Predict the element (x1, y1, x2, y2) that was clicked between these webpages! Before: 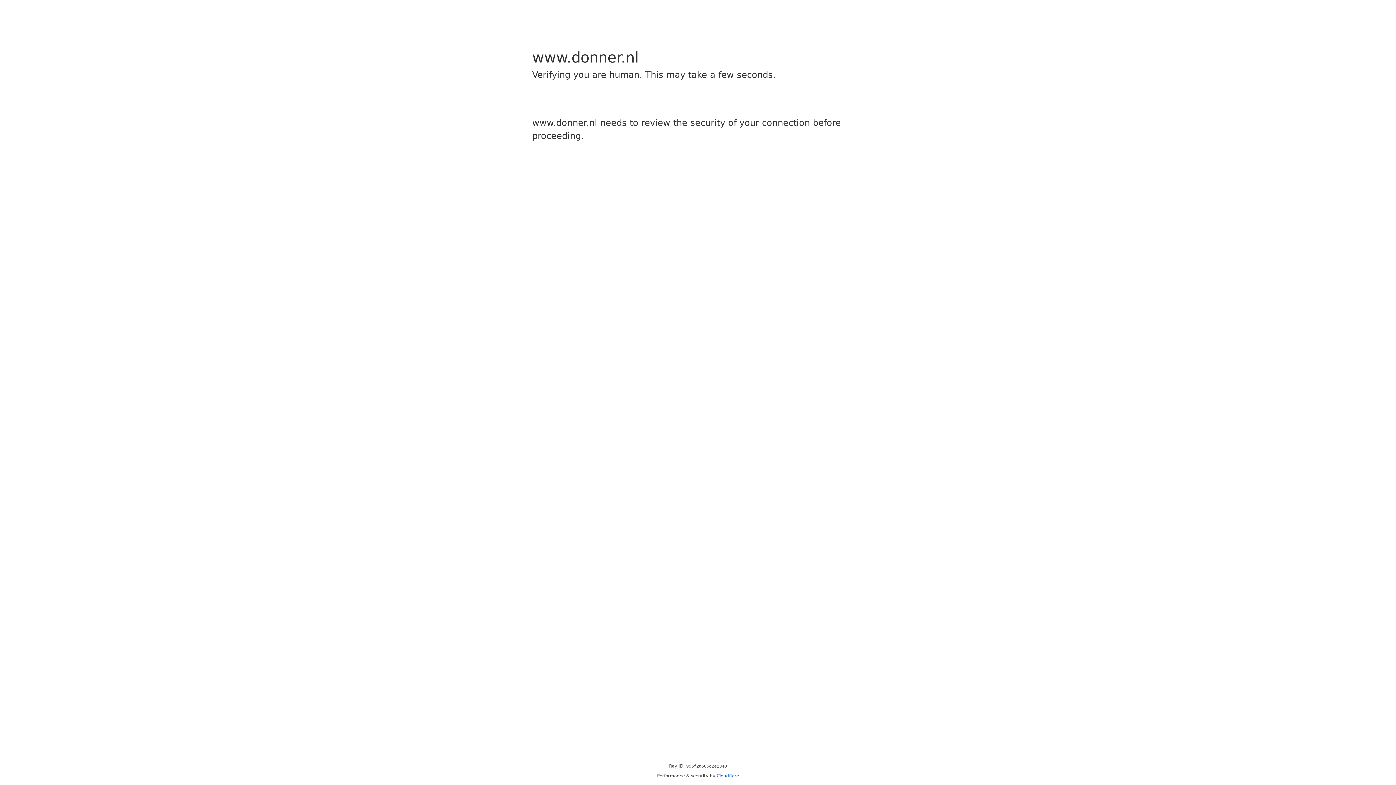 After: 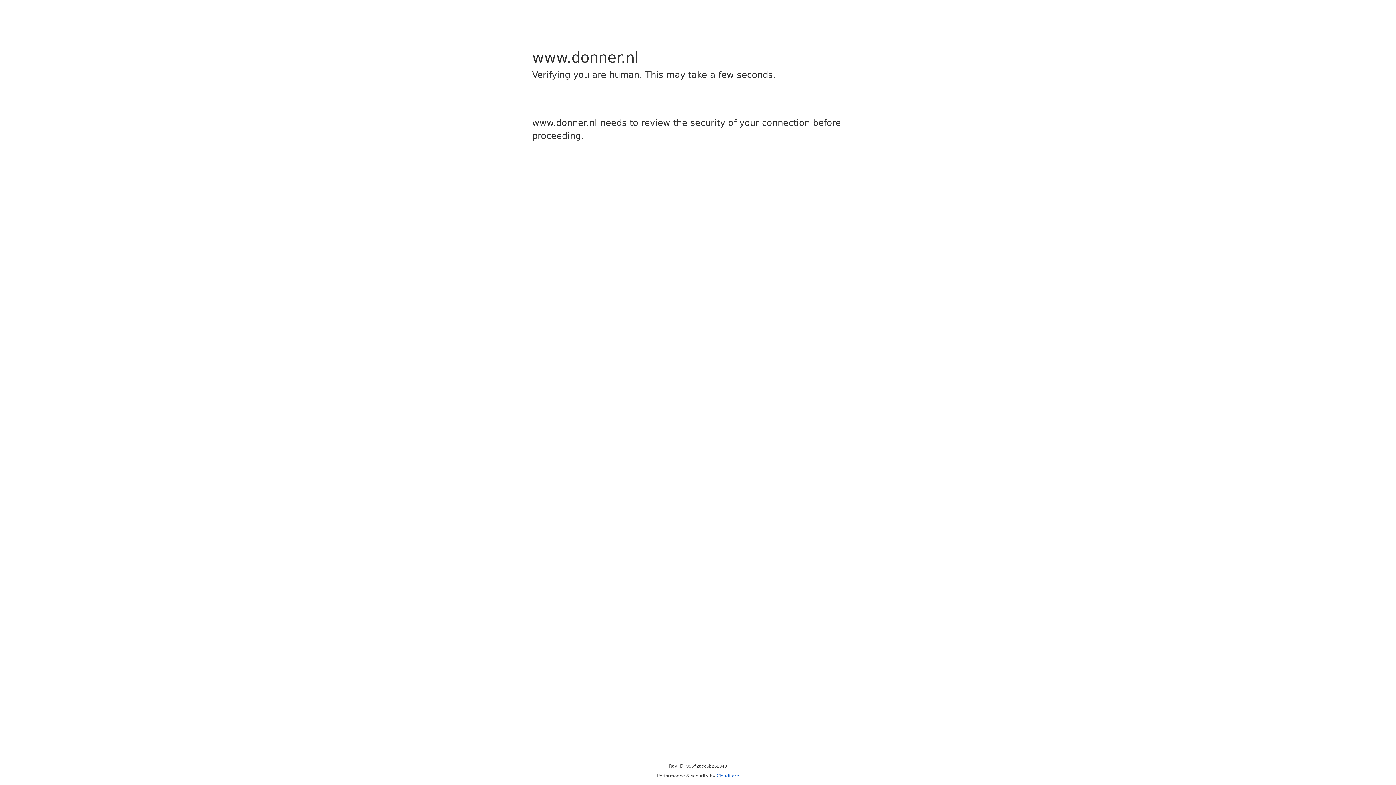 Action: bbox: (716, 773, 739, 778) label: Cloudflare